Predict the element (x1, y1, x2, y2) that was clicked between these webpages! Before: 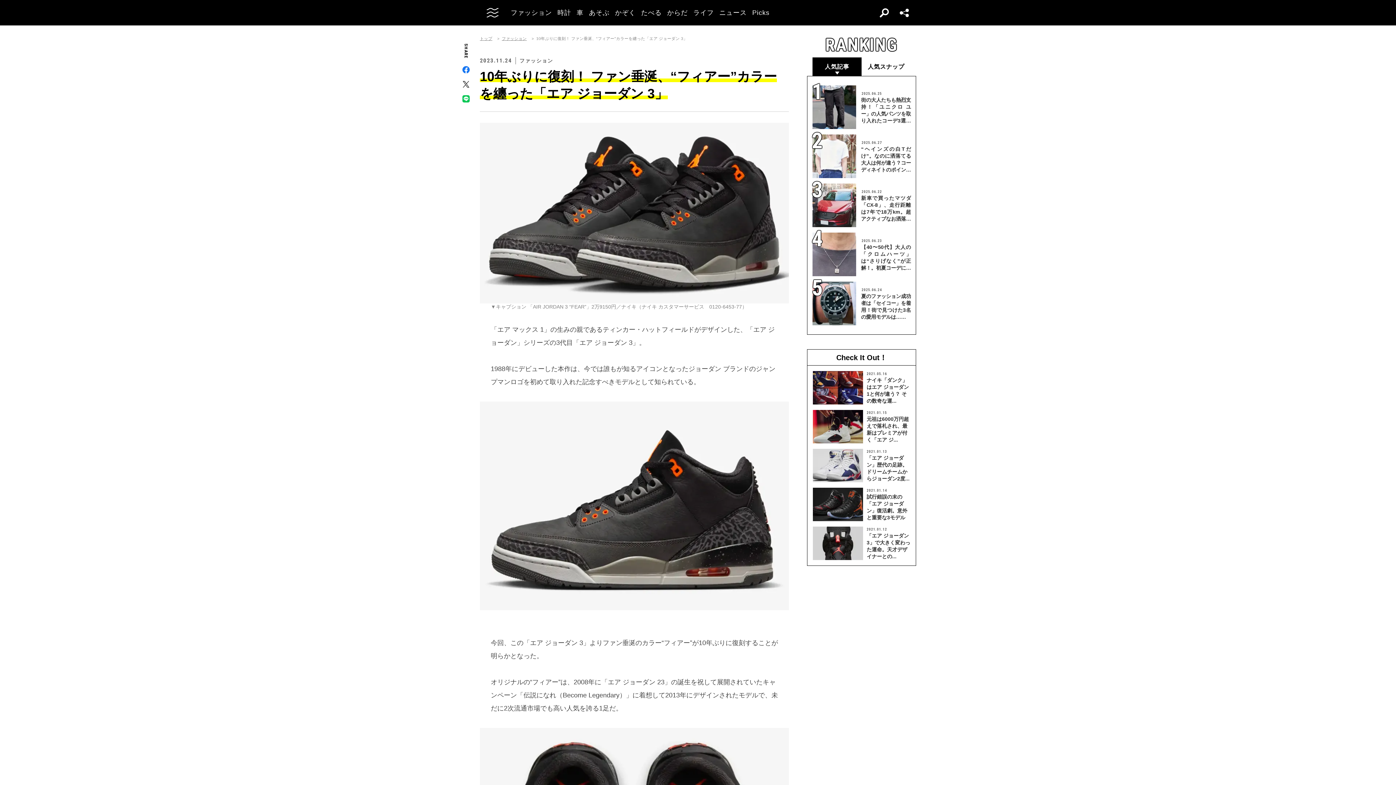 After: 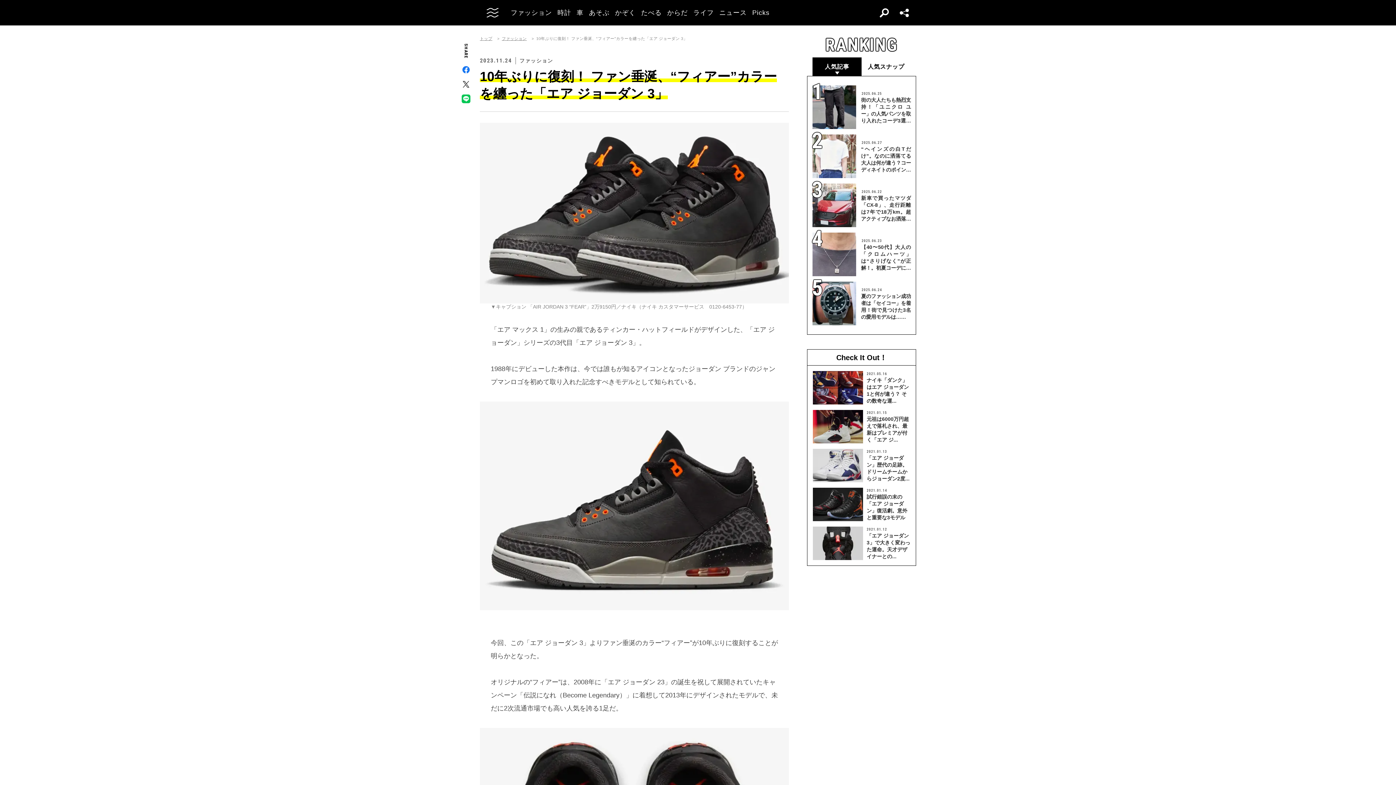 Action: bbox: (462, 95, 469, 102)